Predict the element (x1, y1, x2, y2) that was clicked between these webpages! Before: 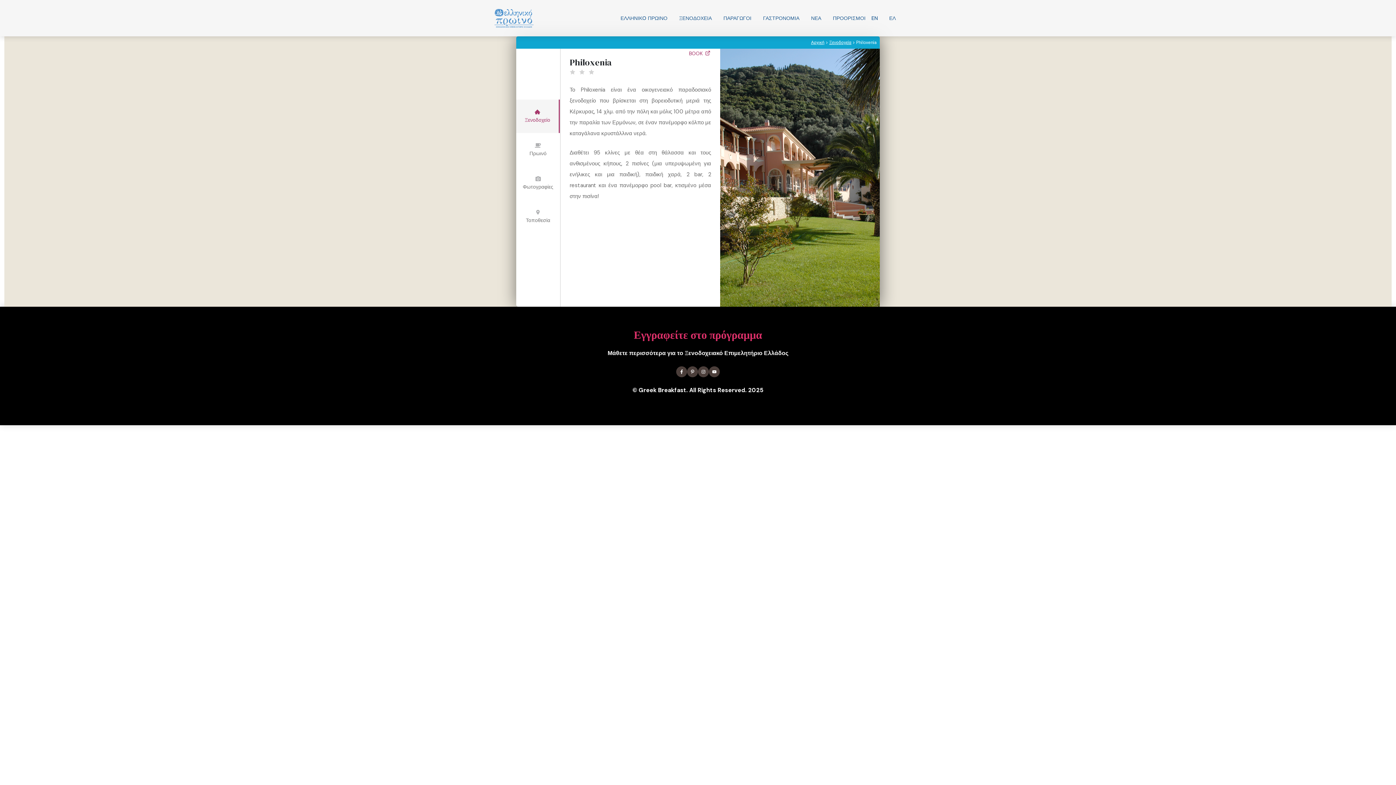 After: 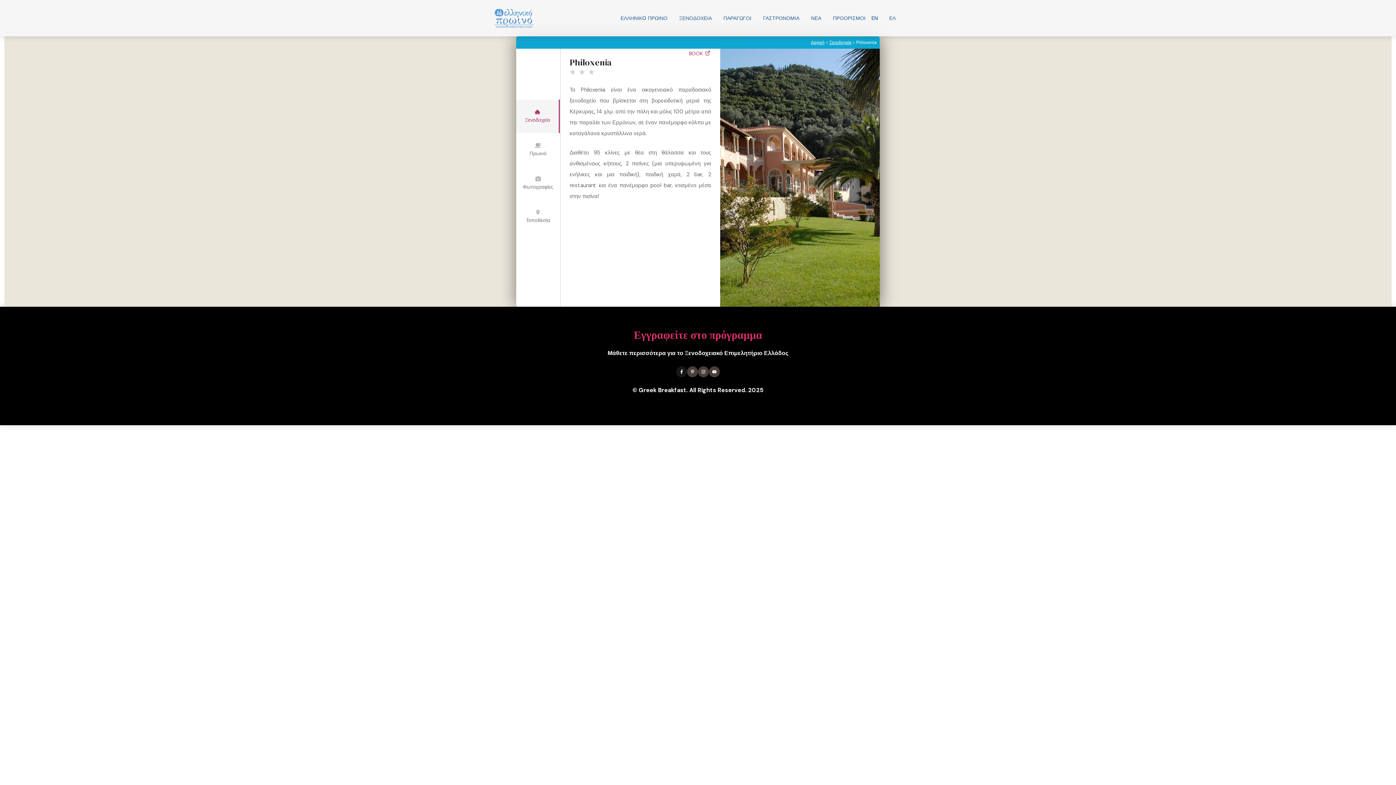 Action: label: Find me on Facebook bbox: (676, 366, 687, 377)